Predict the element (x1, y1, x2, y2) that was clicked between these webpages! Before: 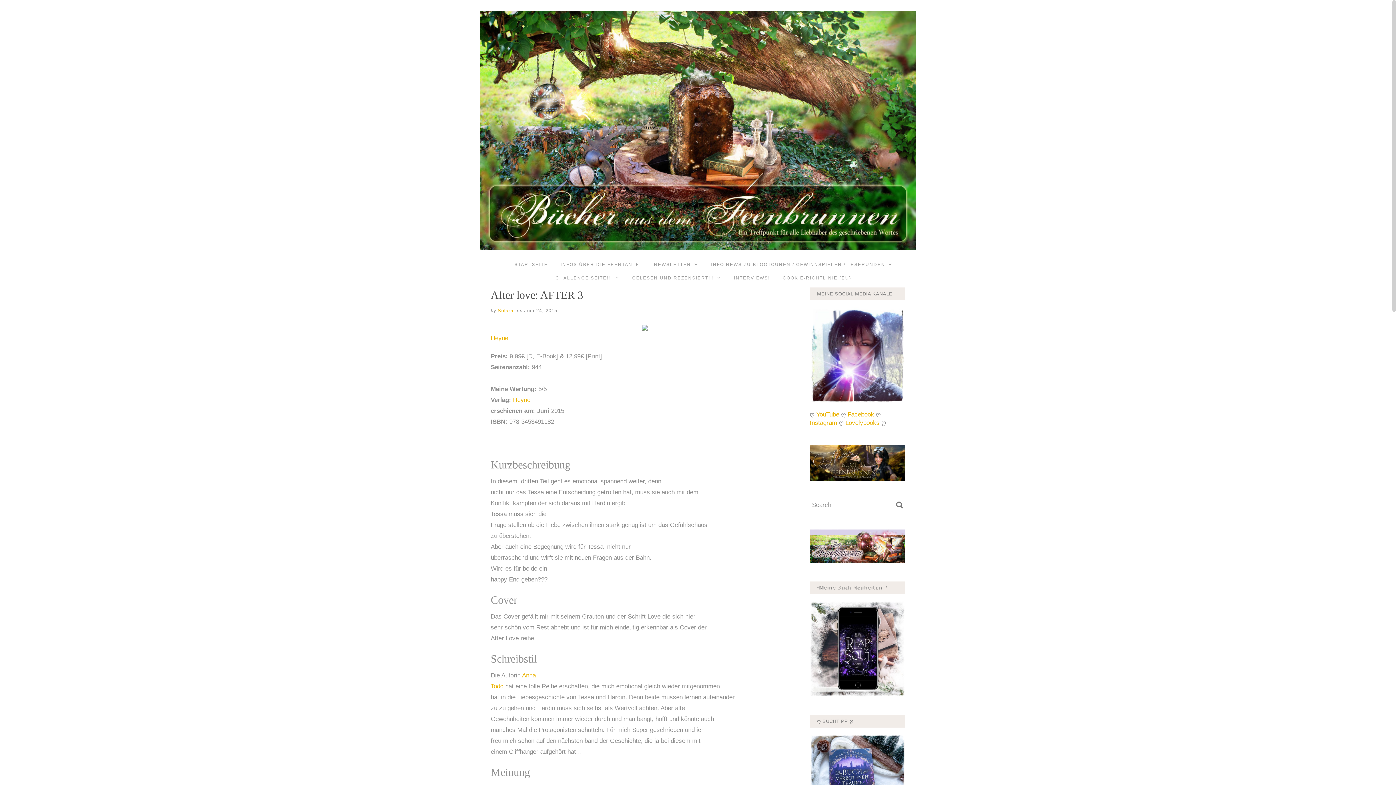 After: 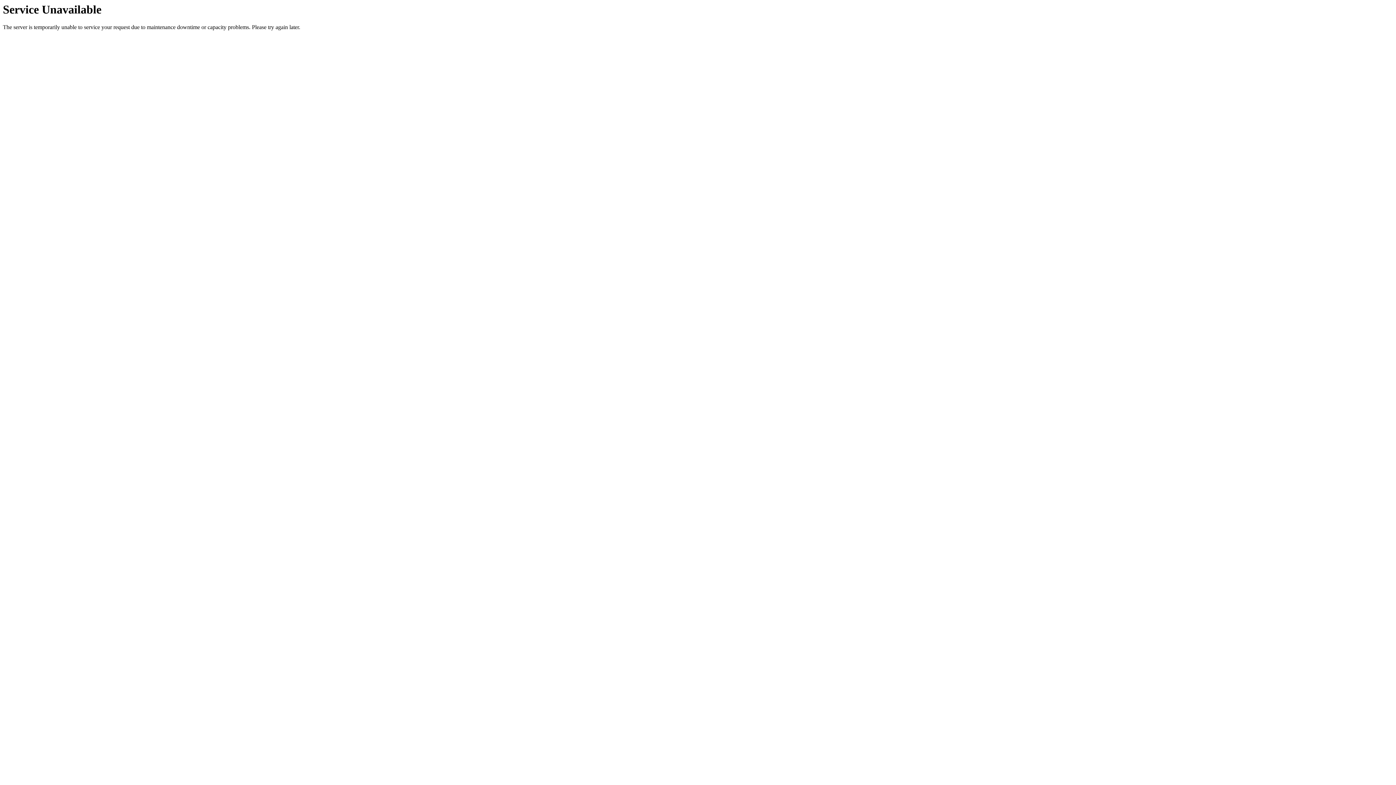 Action: bbox: (810, 542, 905, 549)